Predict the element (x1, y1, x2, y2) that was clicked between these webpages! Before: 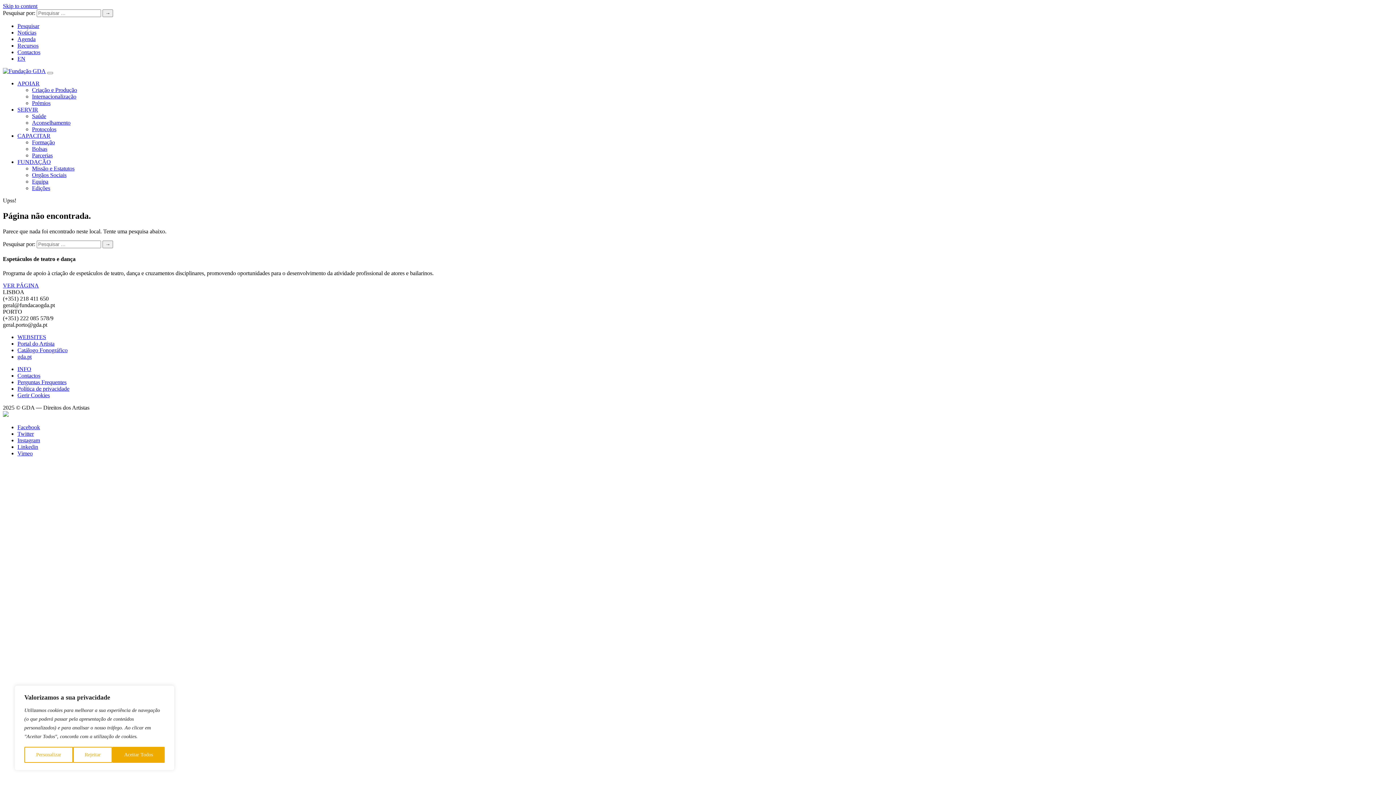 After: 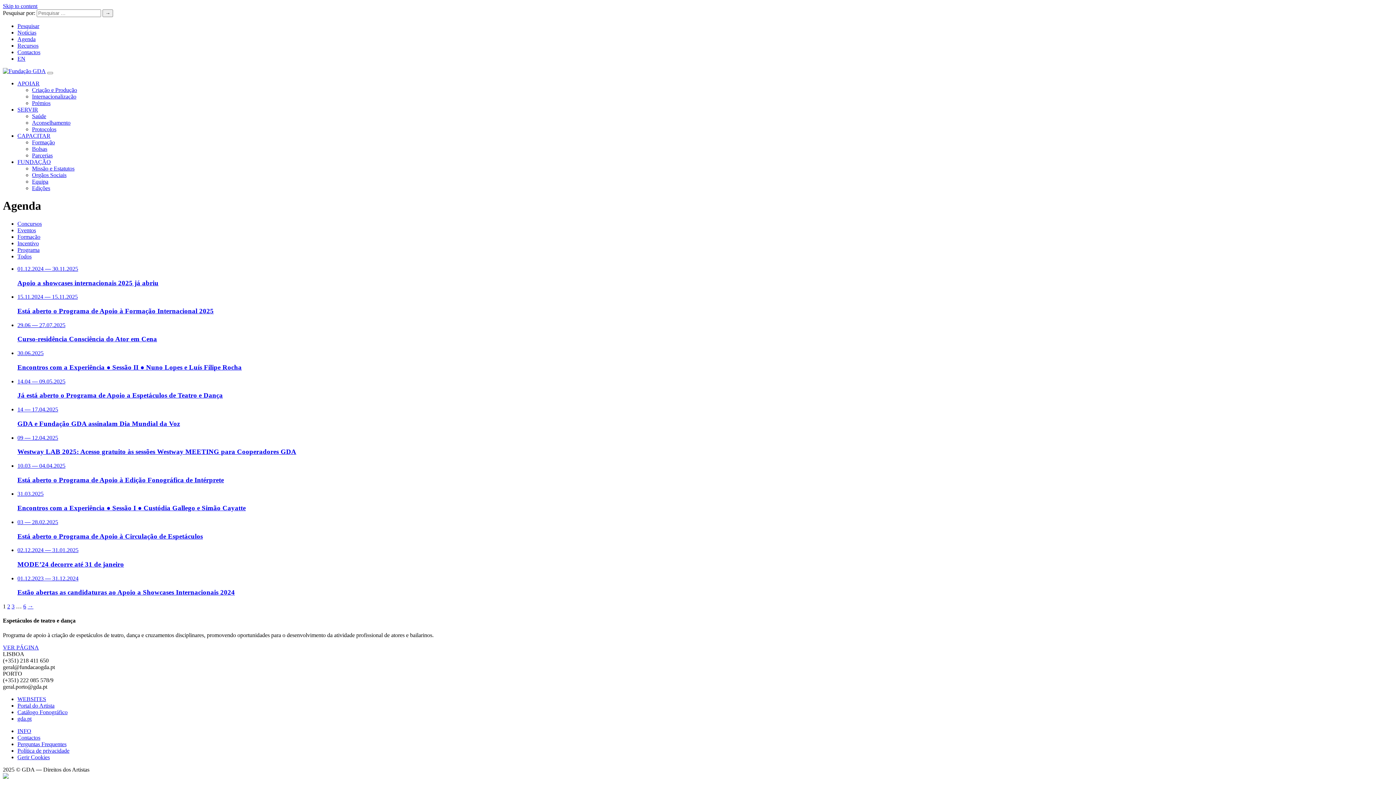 Action: label: Agenda bbox: (17, 36, 35, 42)